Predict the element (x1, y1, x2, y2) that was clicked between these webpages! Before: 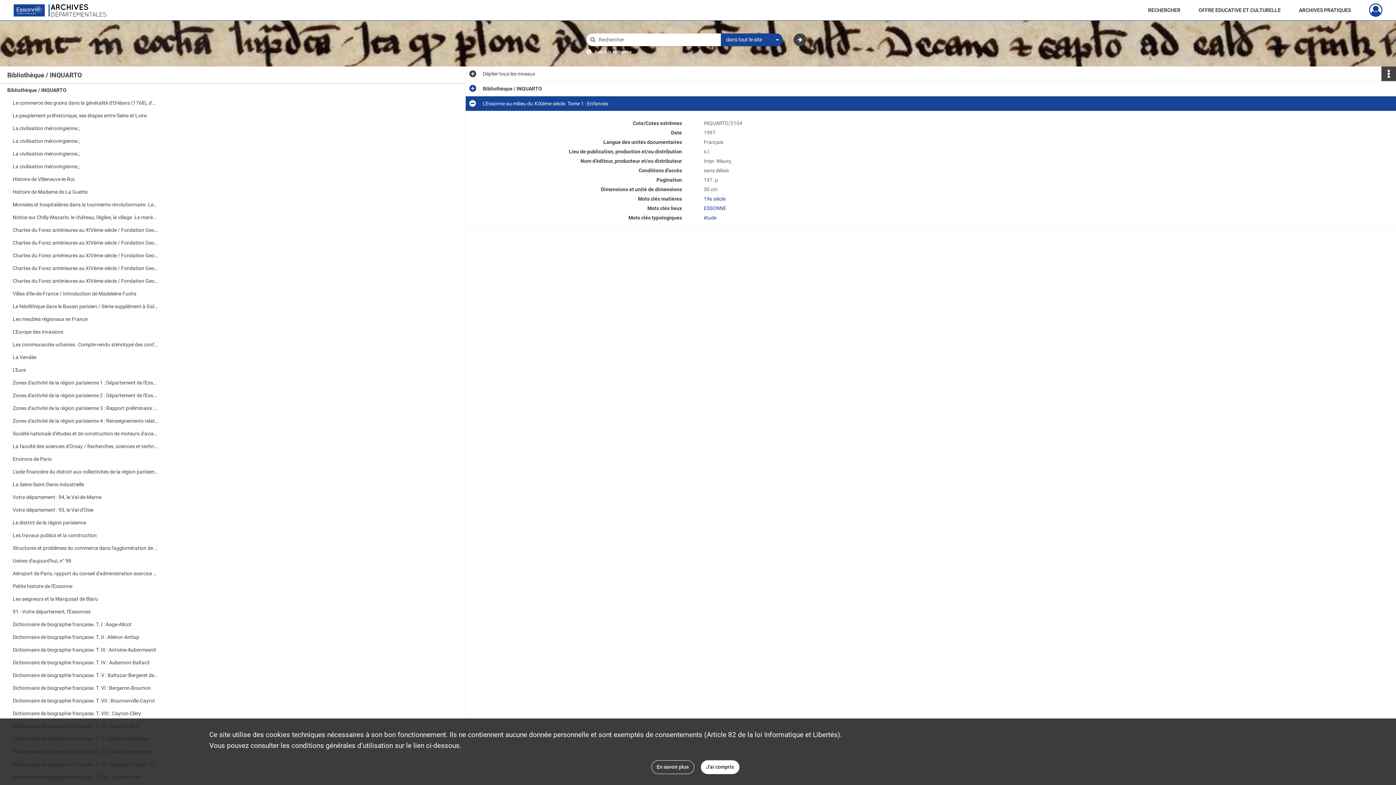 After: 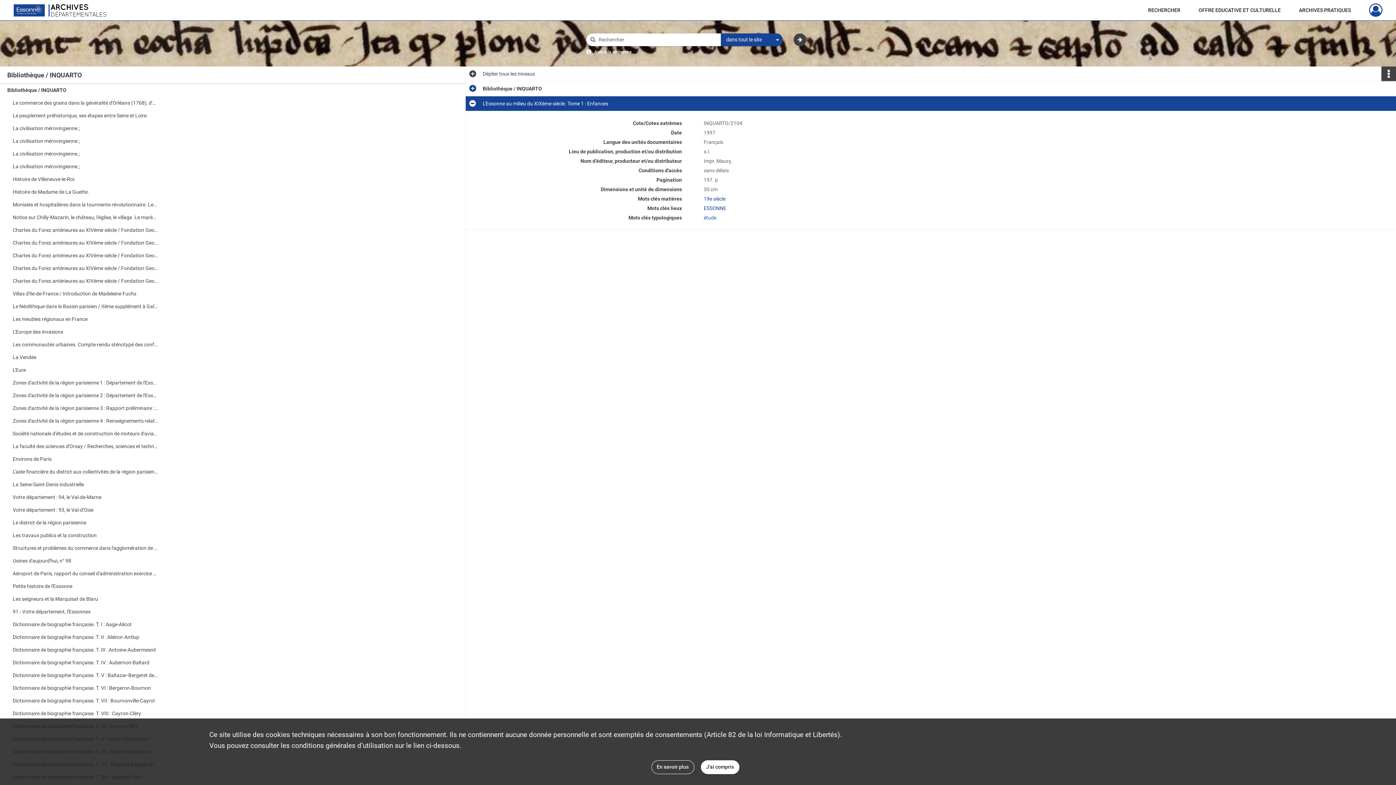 Action: label: étude bbox: (703, 214, 716, 220)